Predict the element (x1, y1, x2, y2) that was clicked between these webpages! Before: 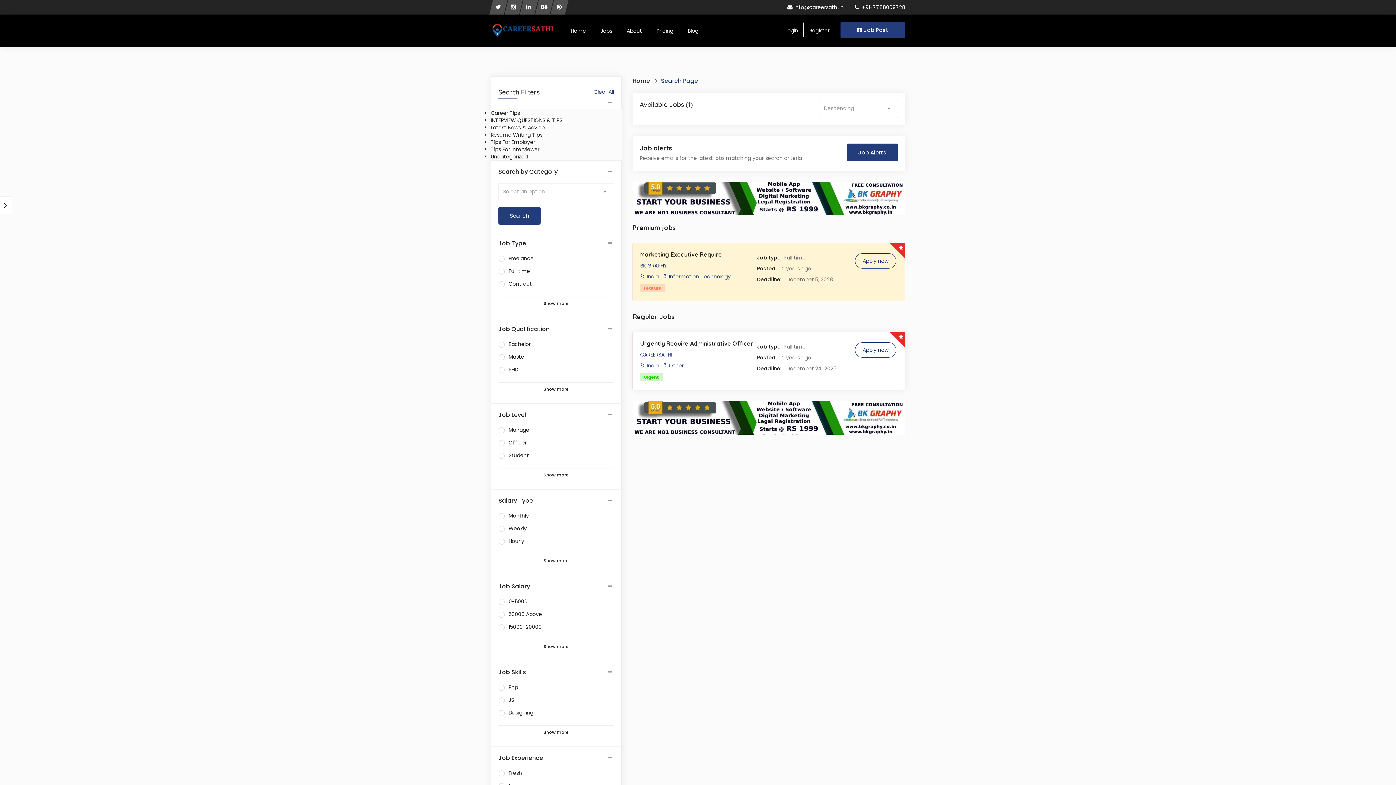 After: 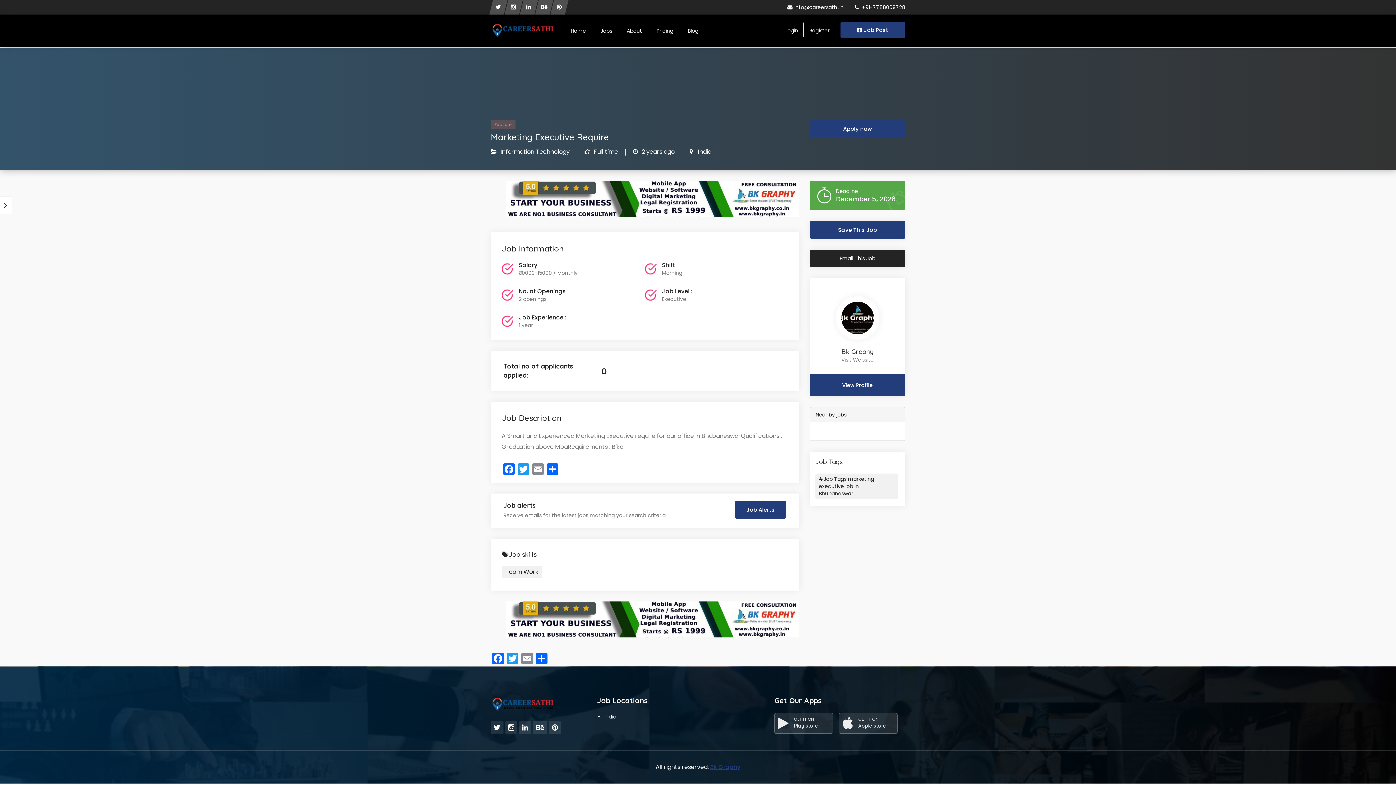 Action: bbox: (640, 251, 722, 258) label: Marketing Executive Require